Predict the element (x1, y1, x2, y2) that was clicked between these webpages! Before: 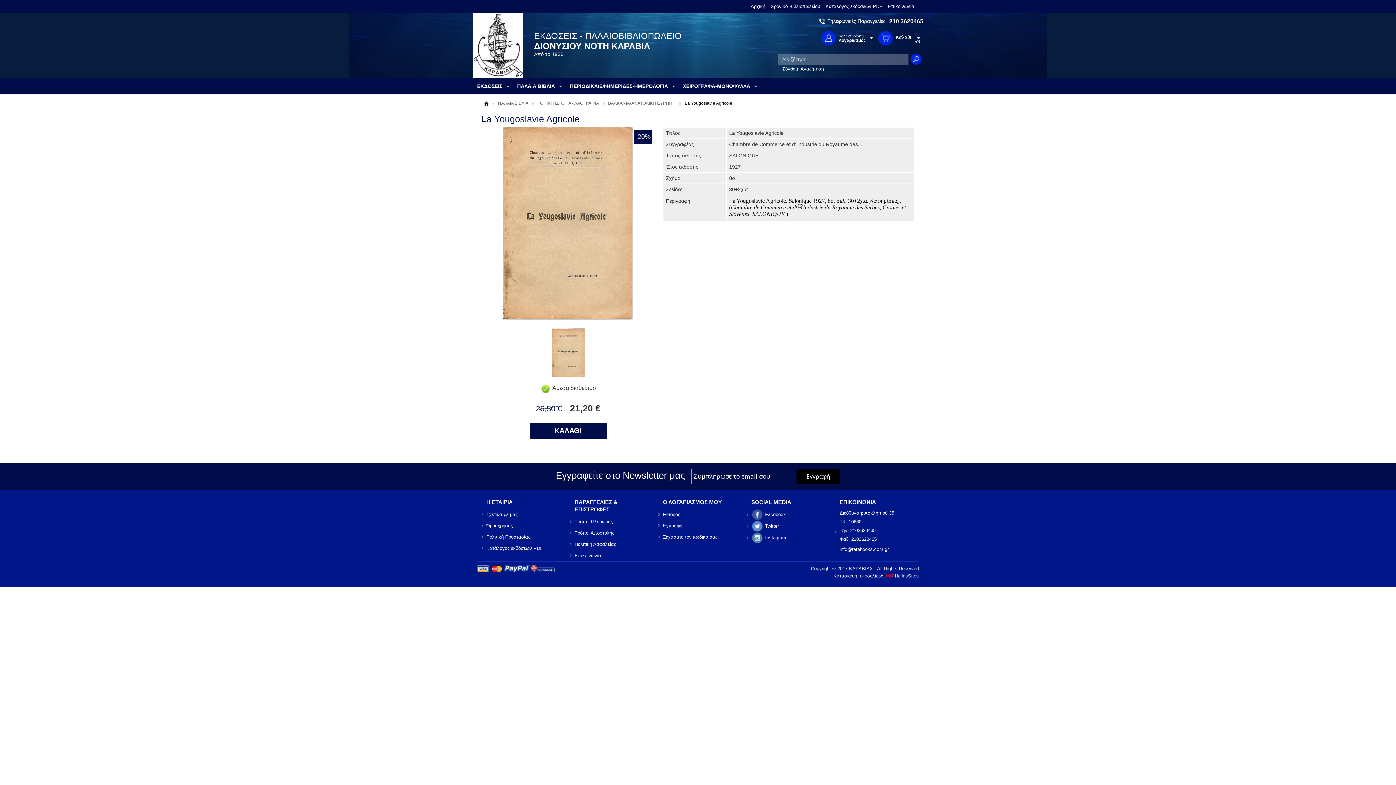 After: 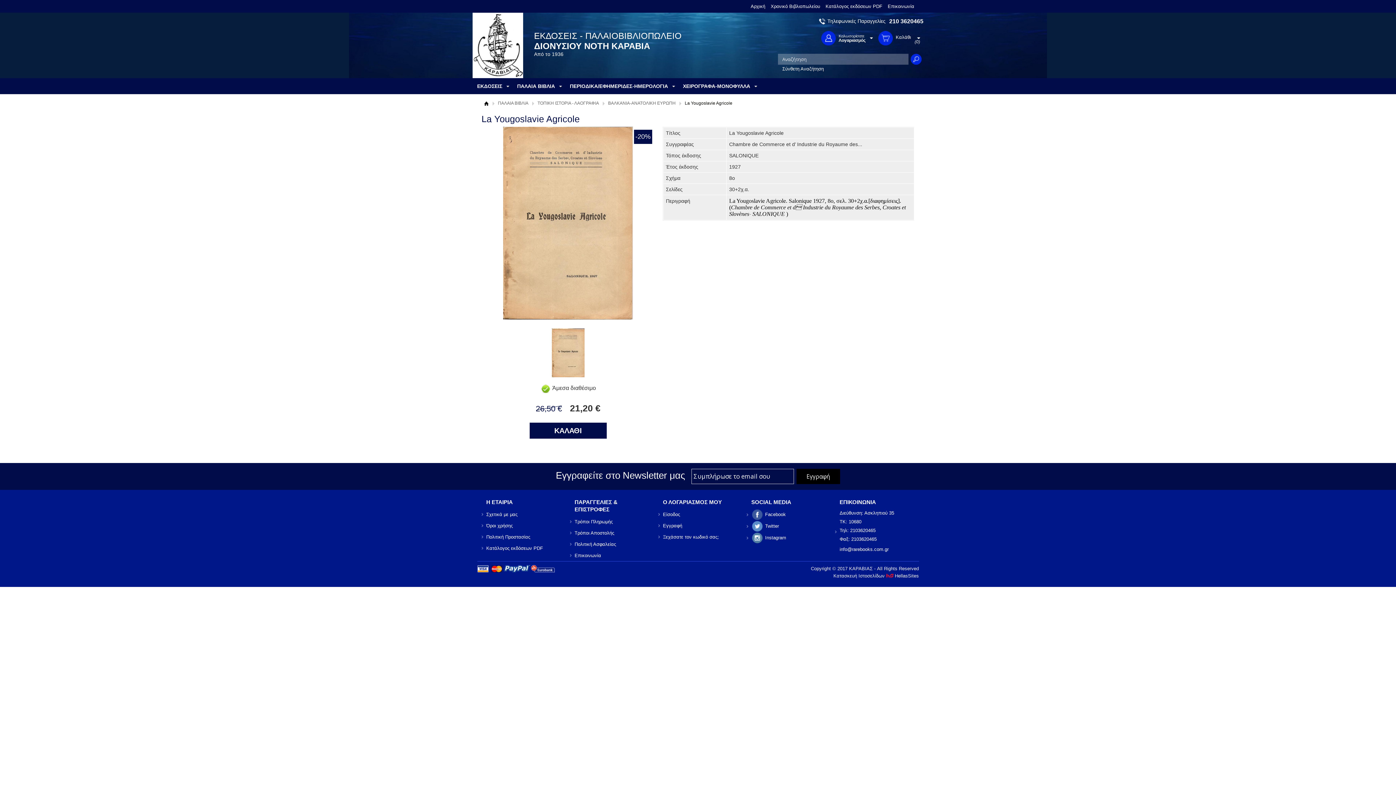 Action: bbox: (550, 372, 586, 378)